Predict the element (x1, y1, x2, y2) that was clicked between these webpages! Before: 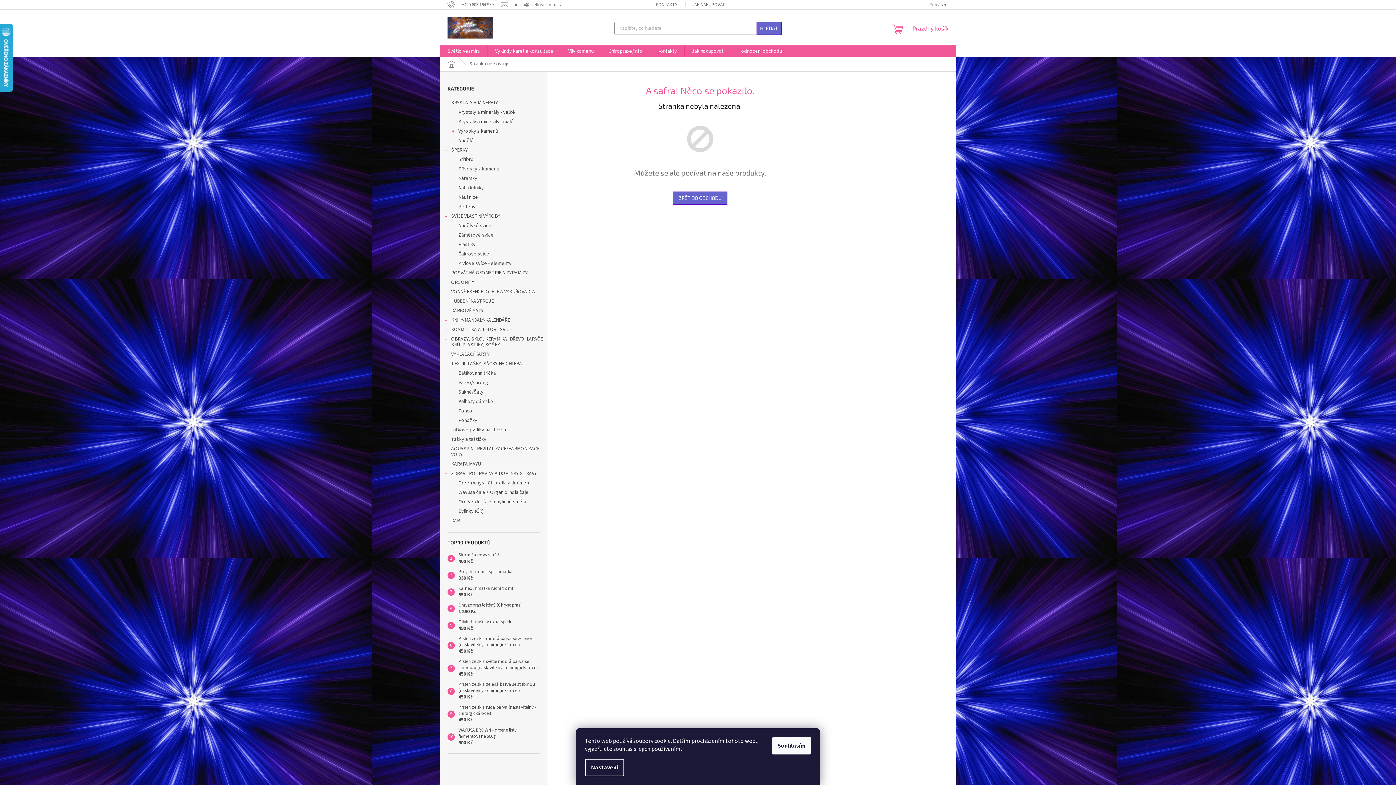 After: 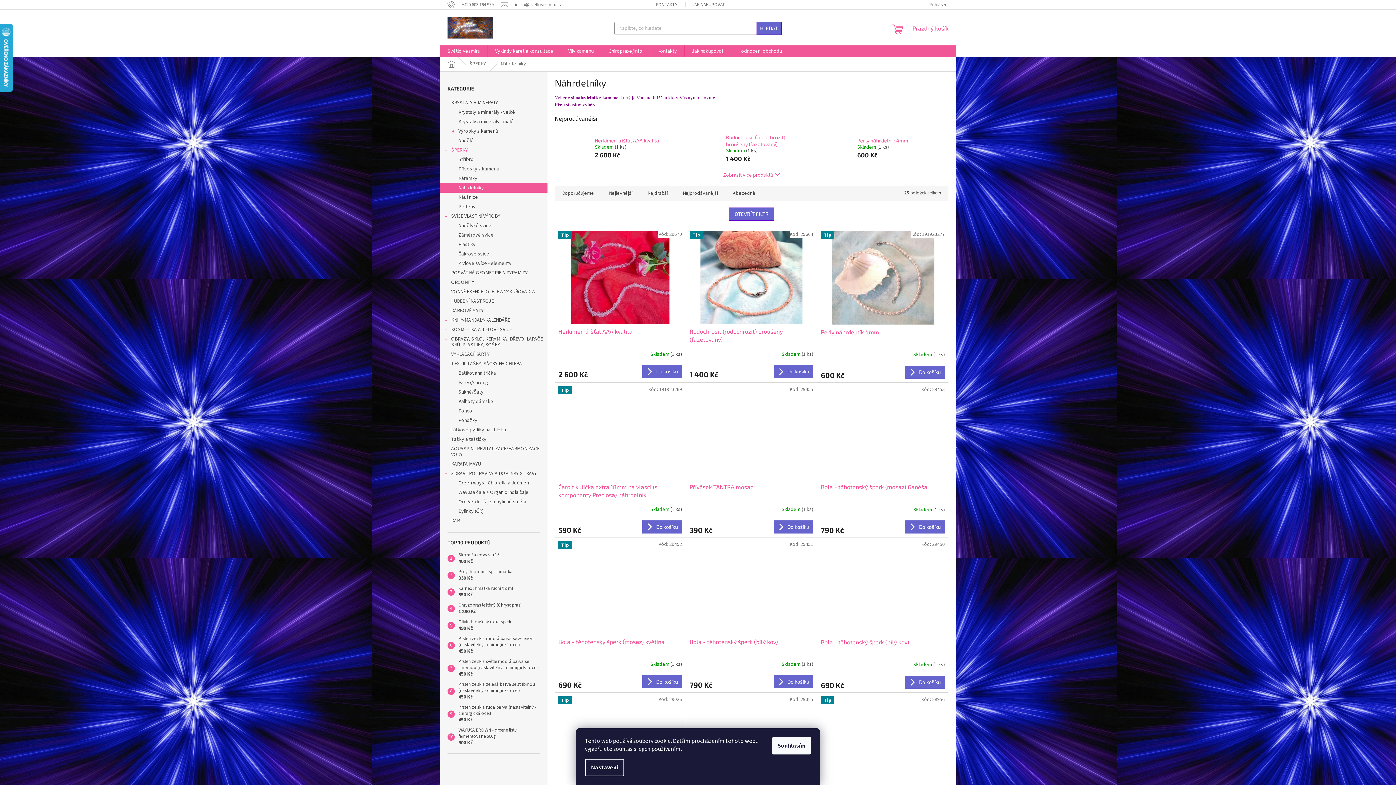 Action: bbox: (440, 183, 547, 192) label: Náhrdelníky